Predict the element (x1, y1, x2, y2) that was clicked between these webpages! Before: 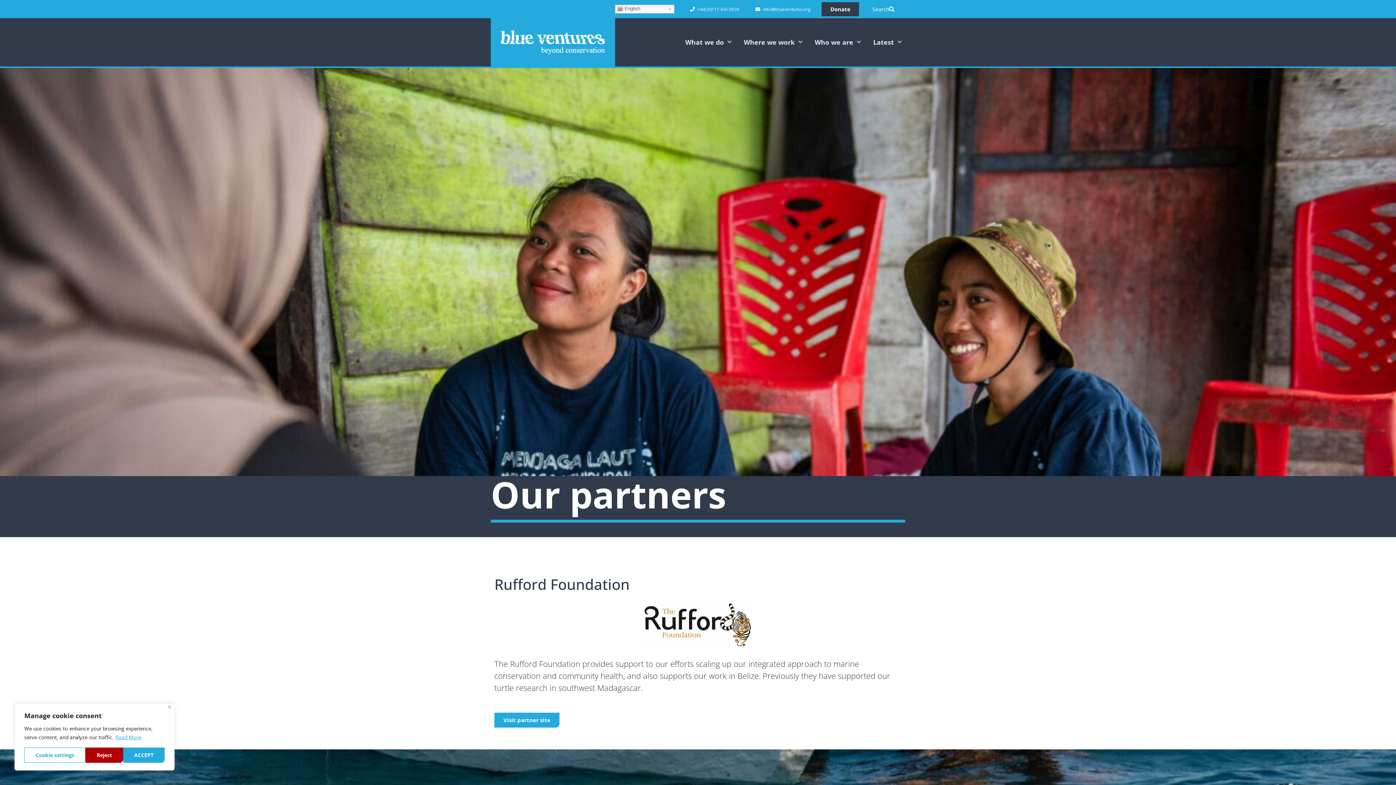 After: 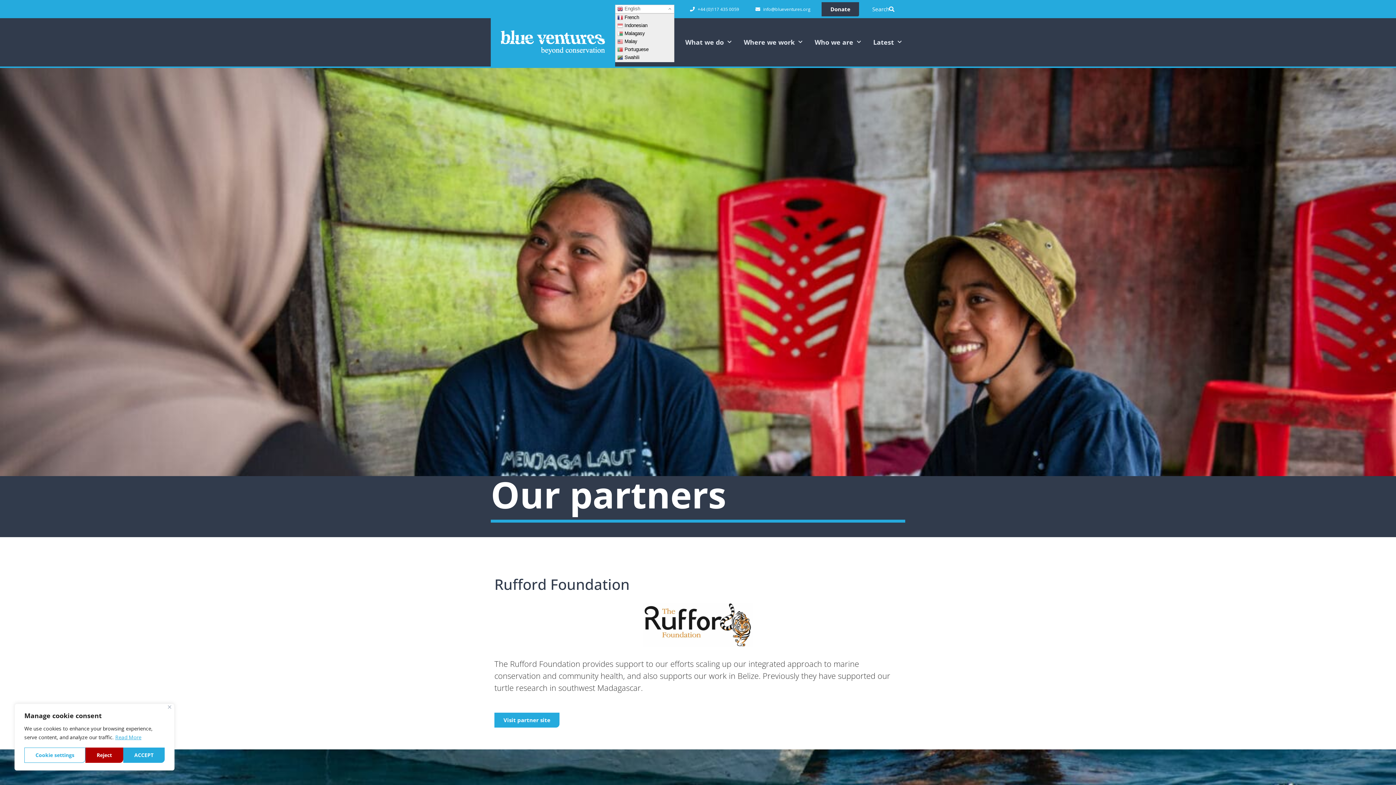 Action: bbox: (615, 4, 674, 13) label:  English